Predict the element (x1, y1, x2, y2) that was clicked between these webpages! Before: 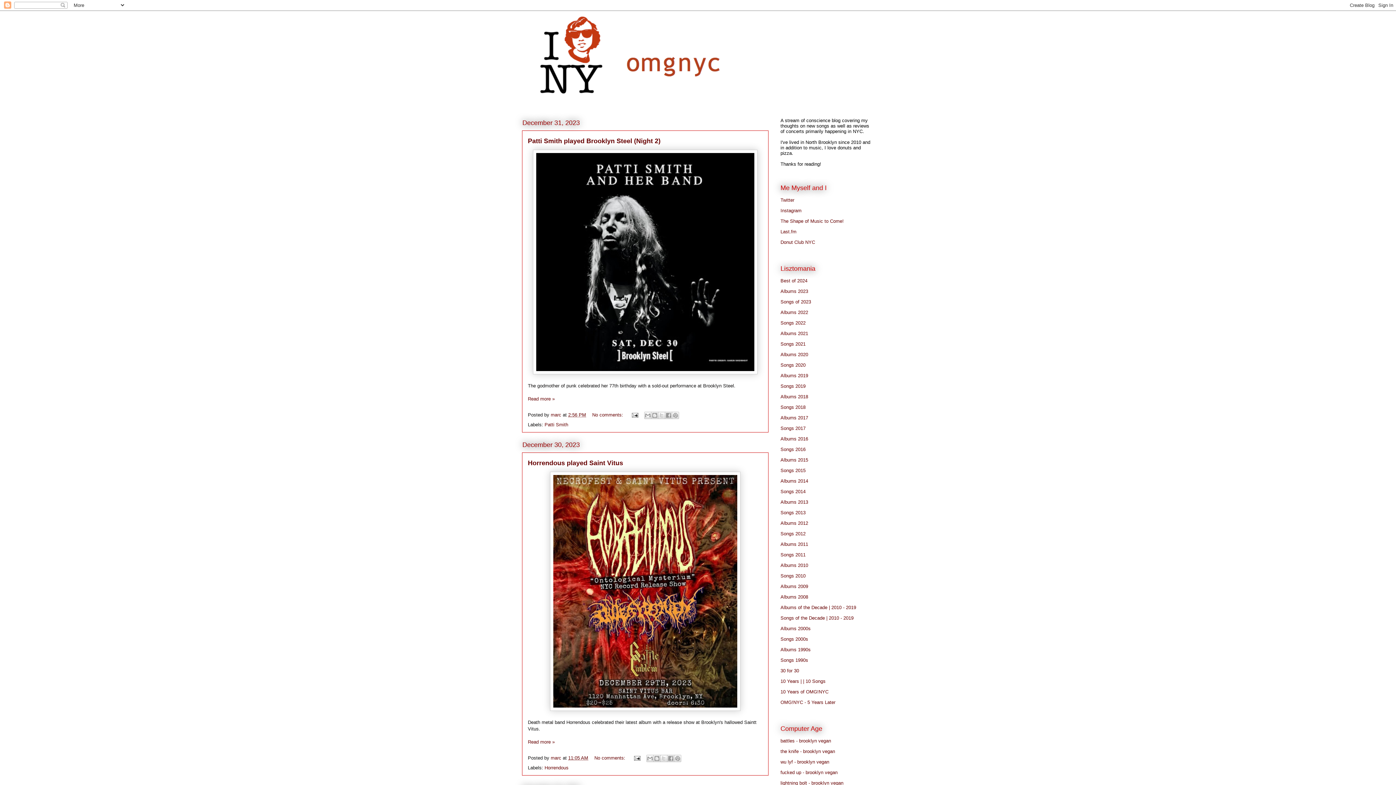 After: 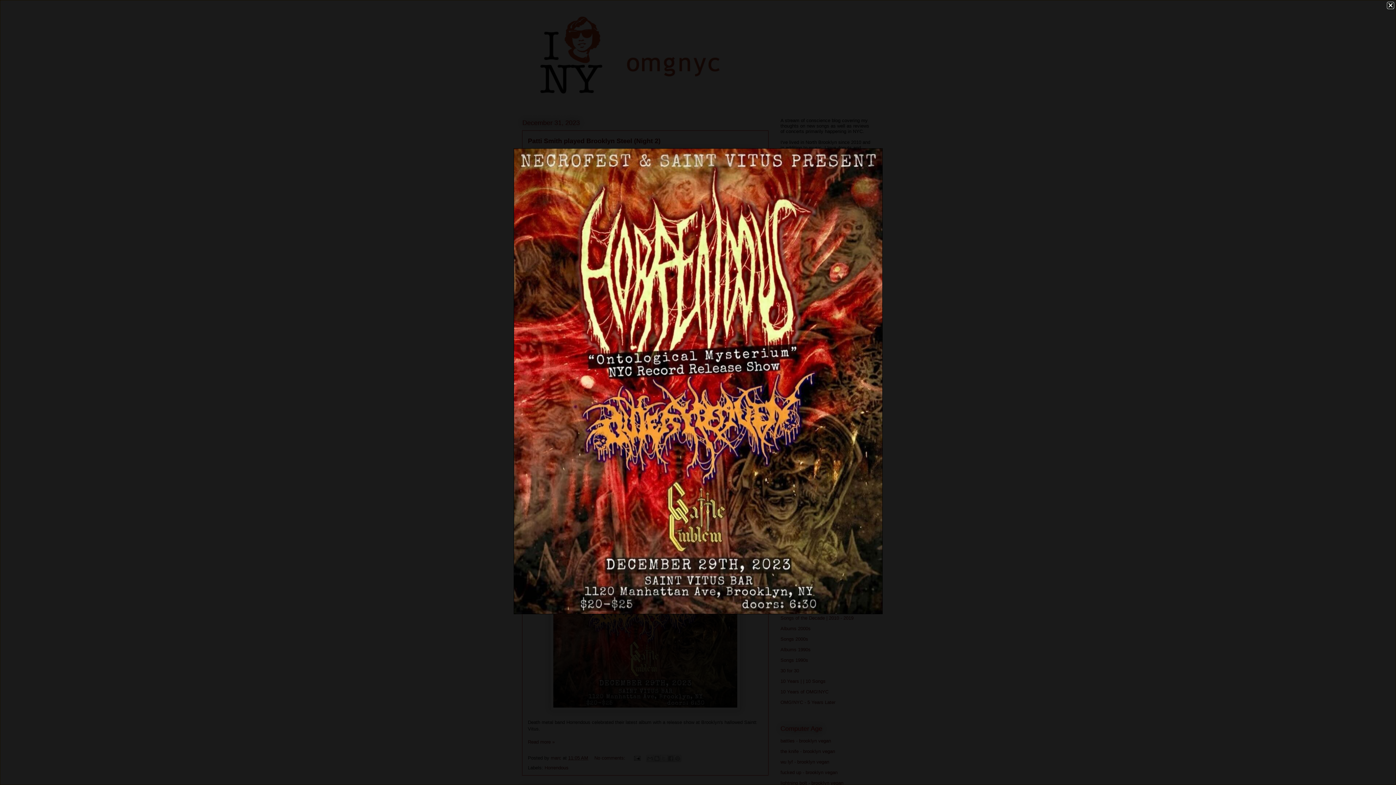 Action: bbox: (550, 706, 740, 712)